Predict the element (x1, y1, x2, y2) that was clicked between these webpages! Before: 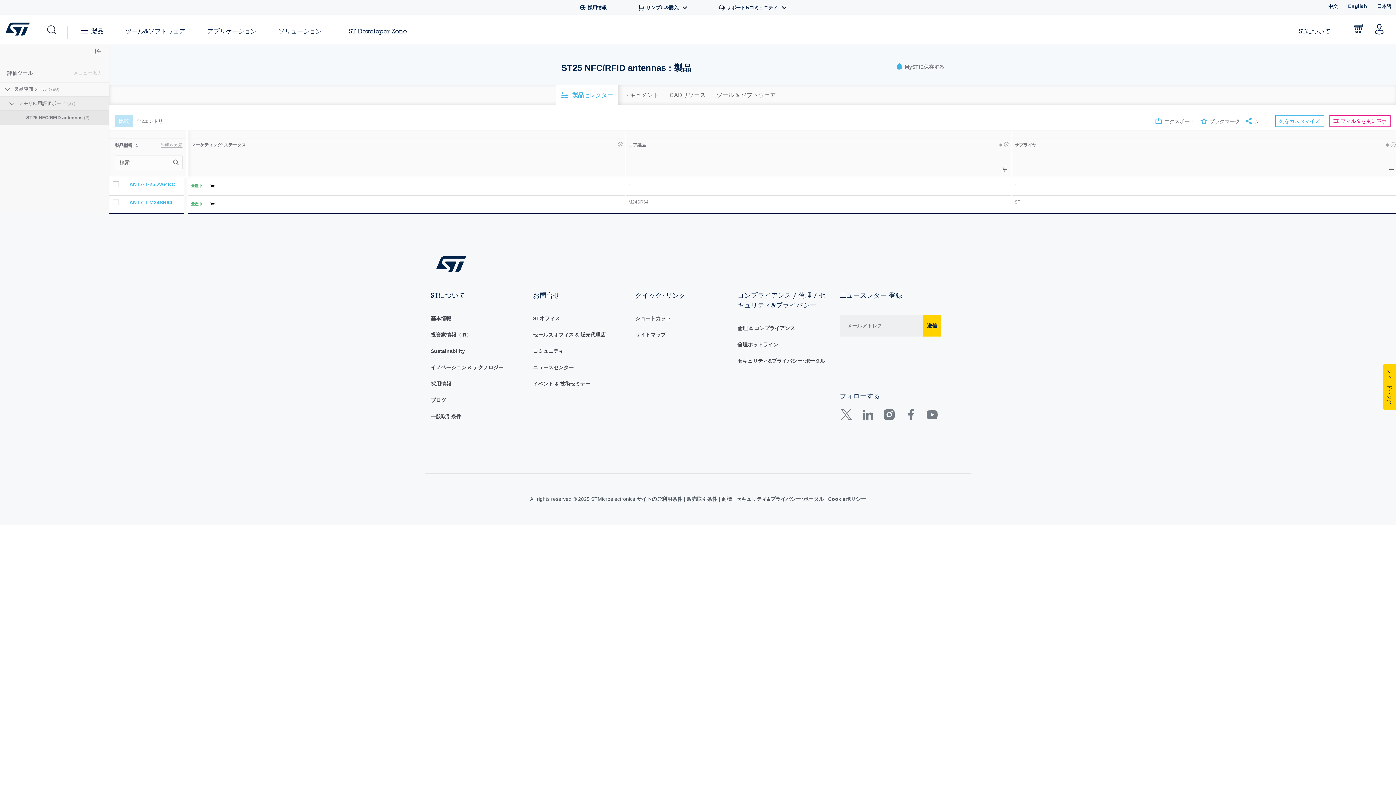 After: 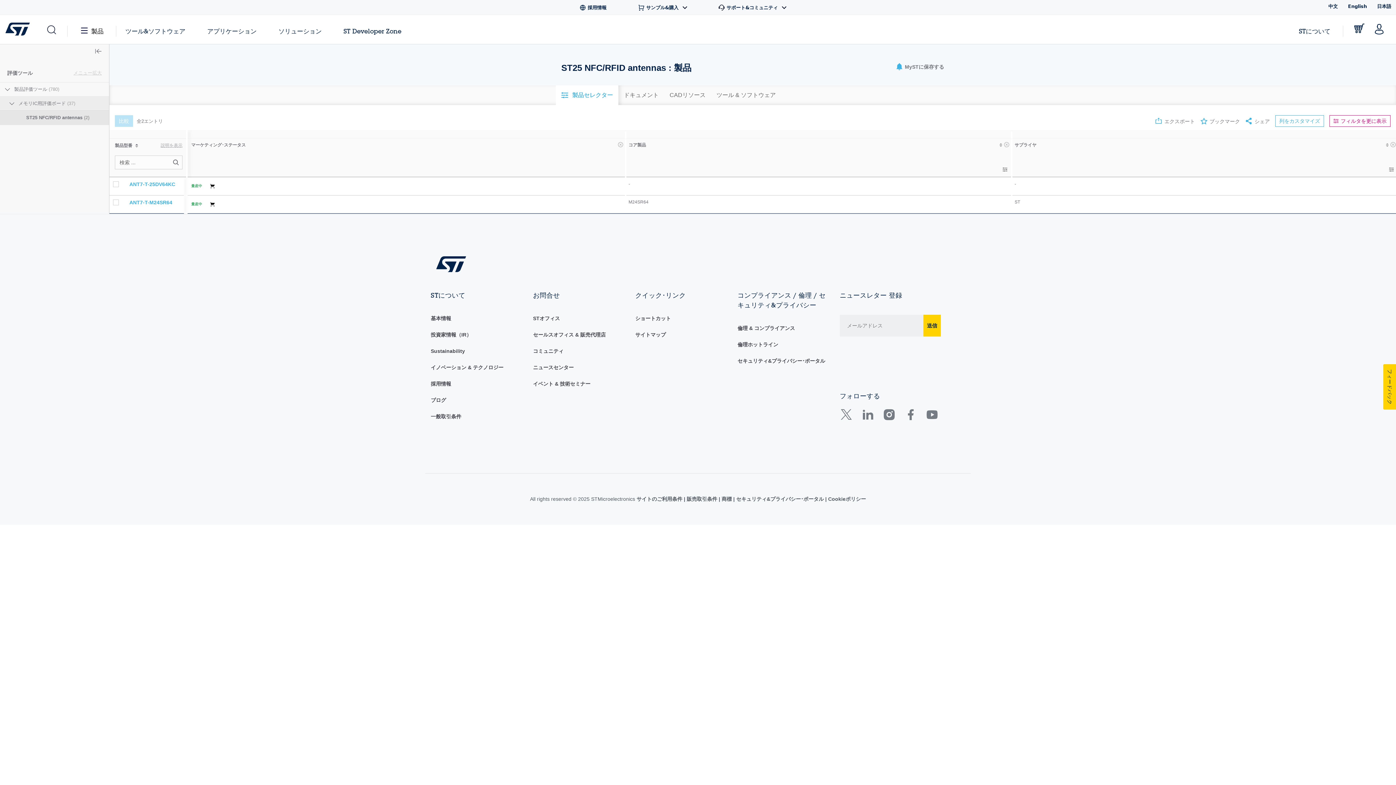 Action: bbox: (91, 27, 103, 34) label: 製品